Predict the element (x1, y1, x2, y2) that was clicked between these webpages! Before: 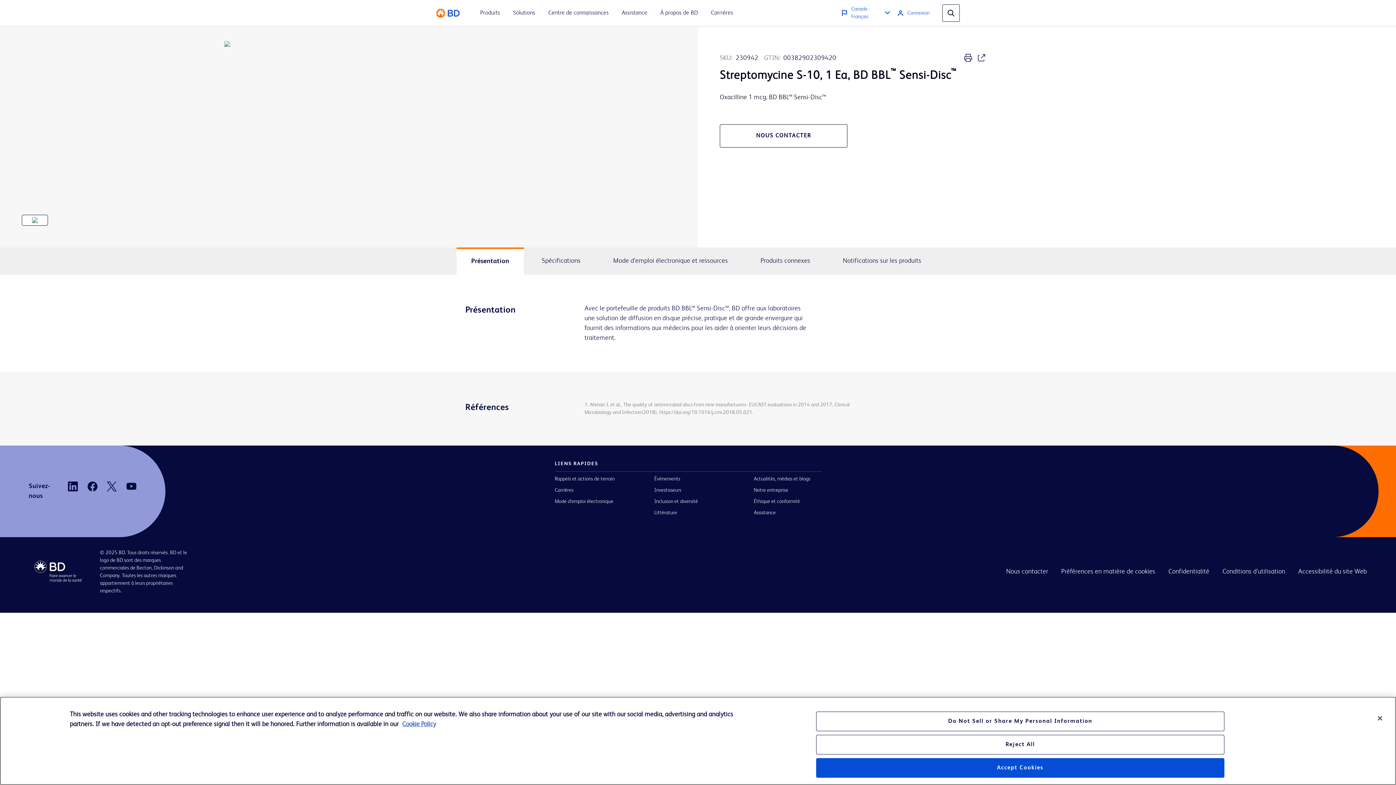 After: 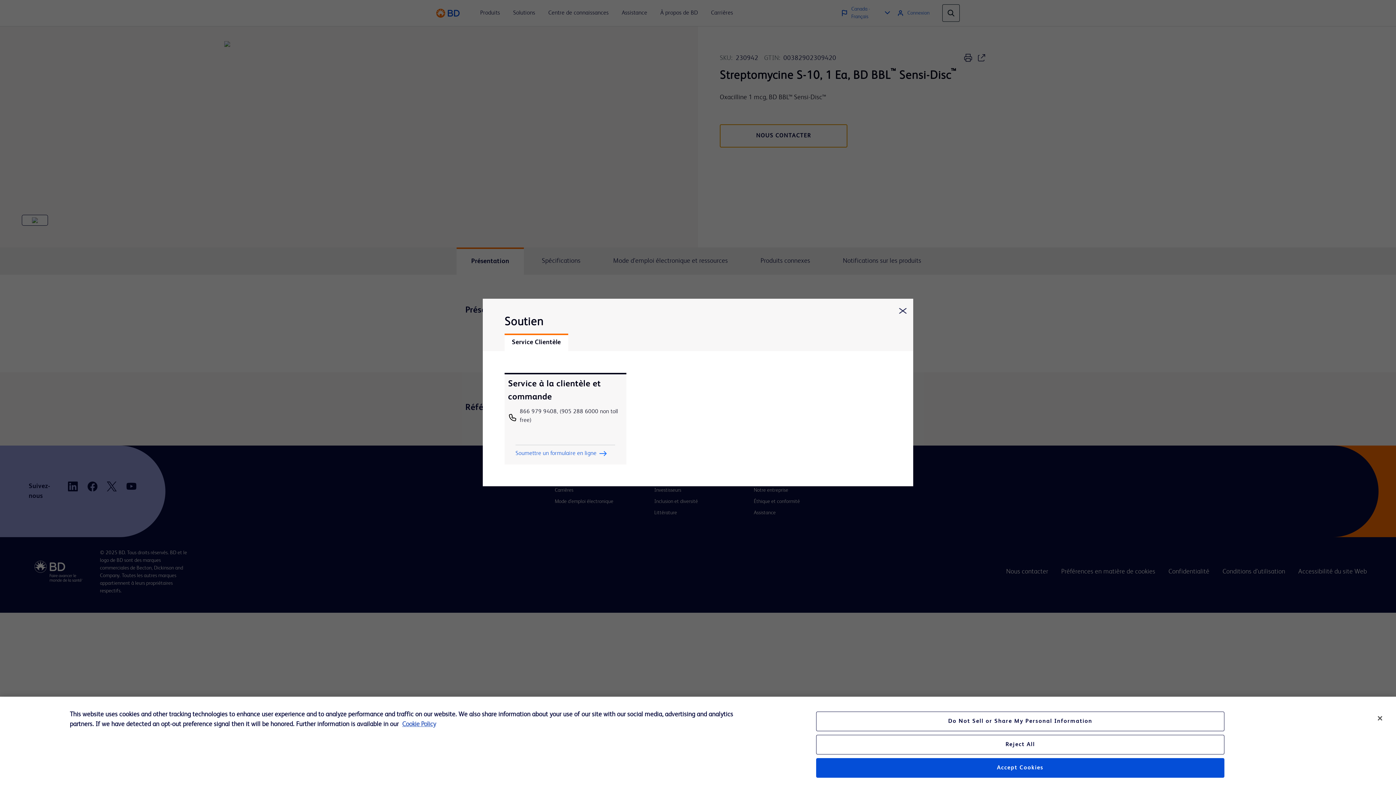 Action: label: NOUS CONTACTER bbox: (720, 124, 847, 147)